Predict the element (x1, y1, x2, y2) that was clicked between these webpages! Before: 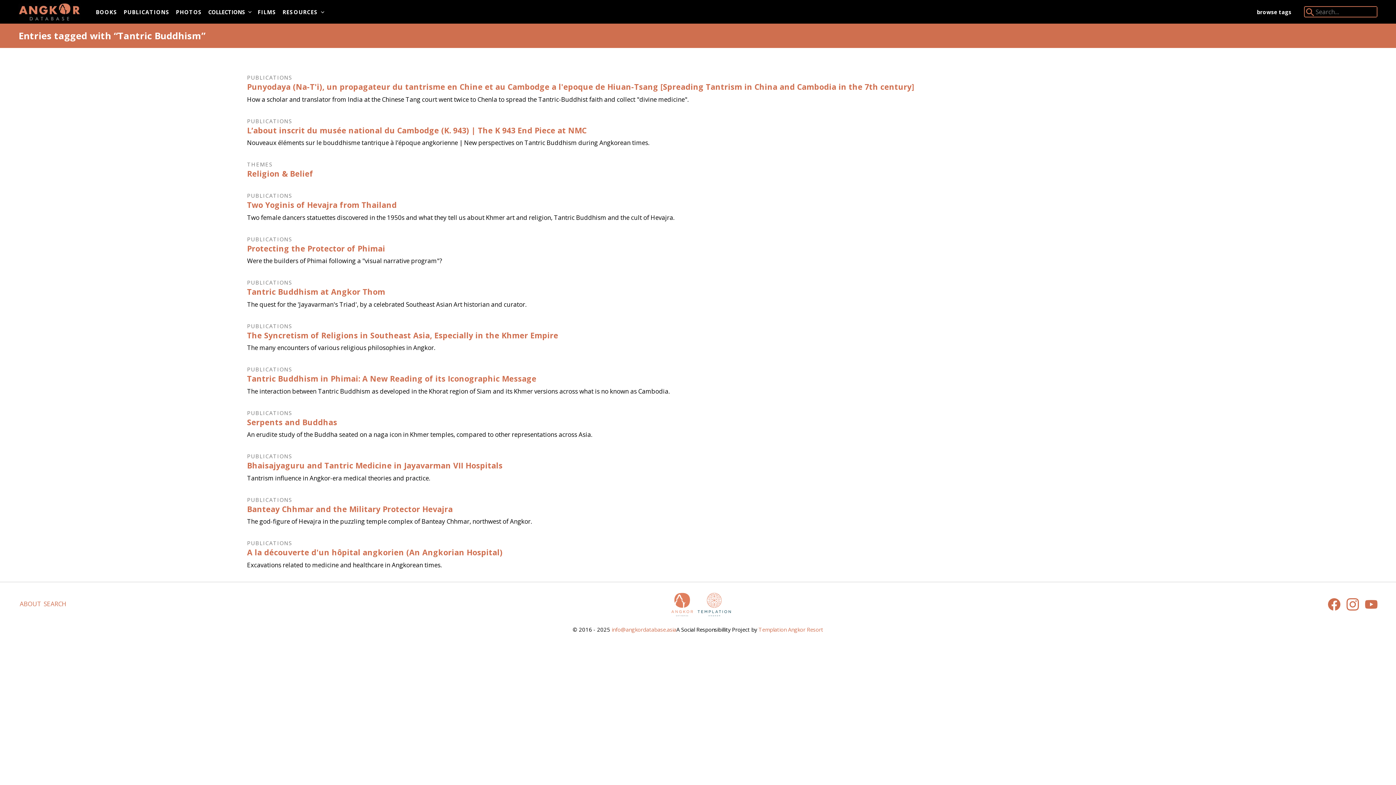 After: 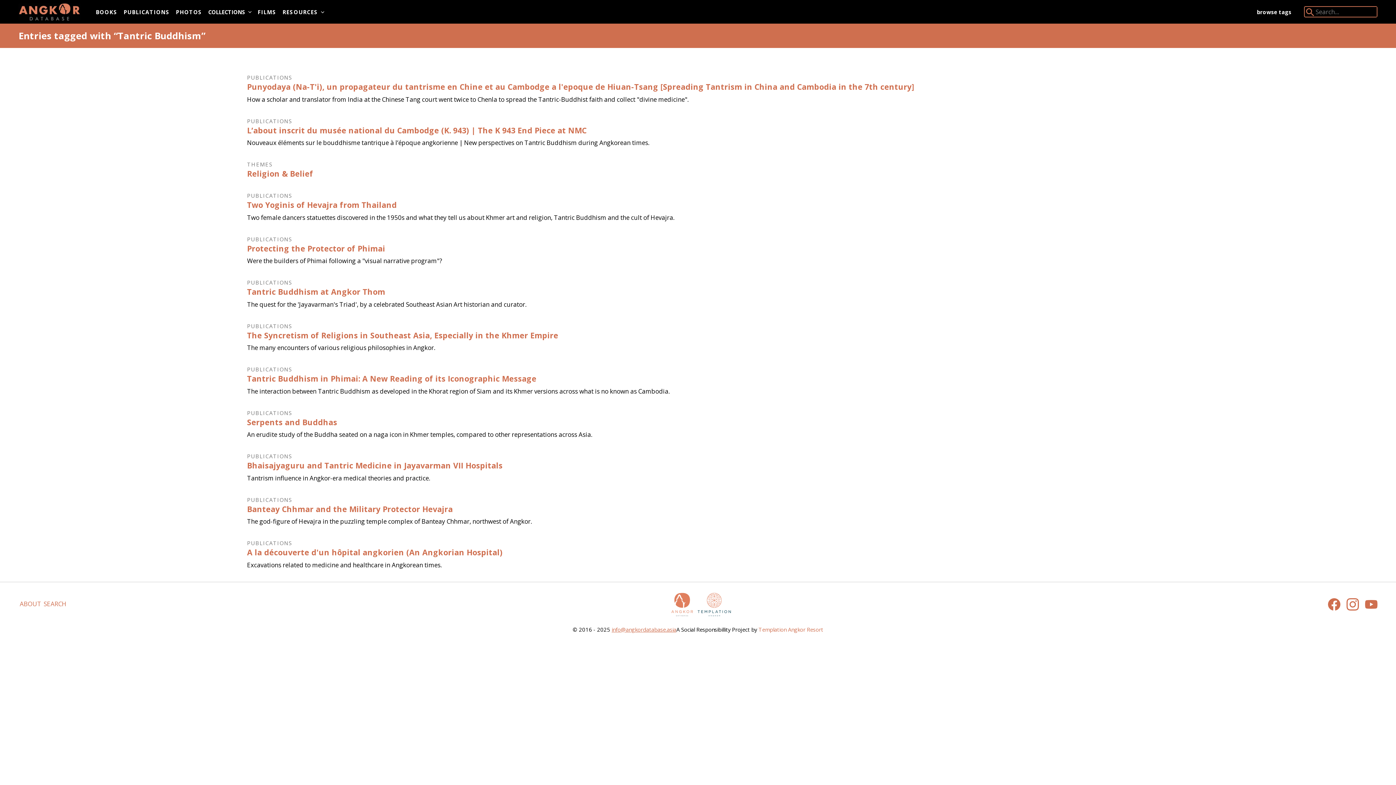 Action: bbox: (611, 626, 676, 633) label: info@angkordatabase.asia